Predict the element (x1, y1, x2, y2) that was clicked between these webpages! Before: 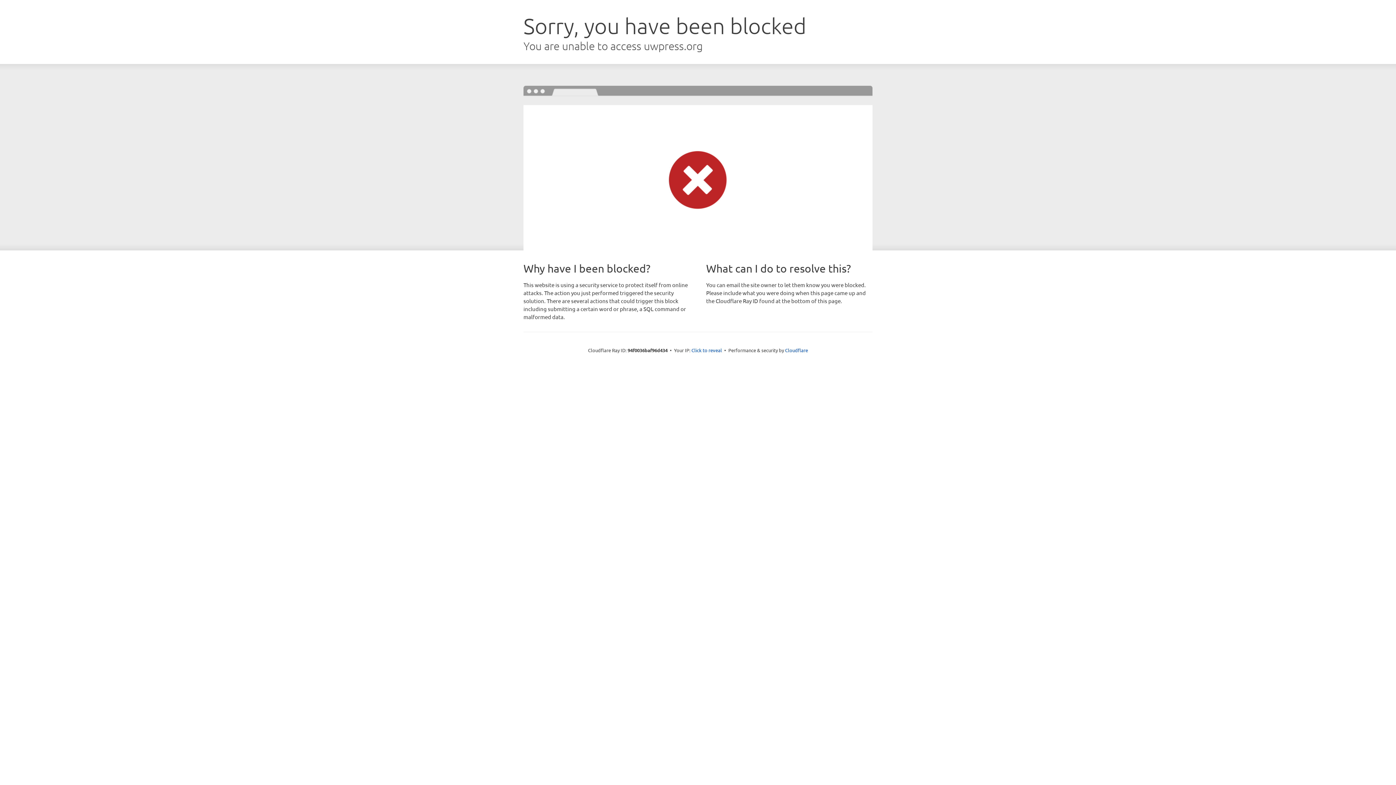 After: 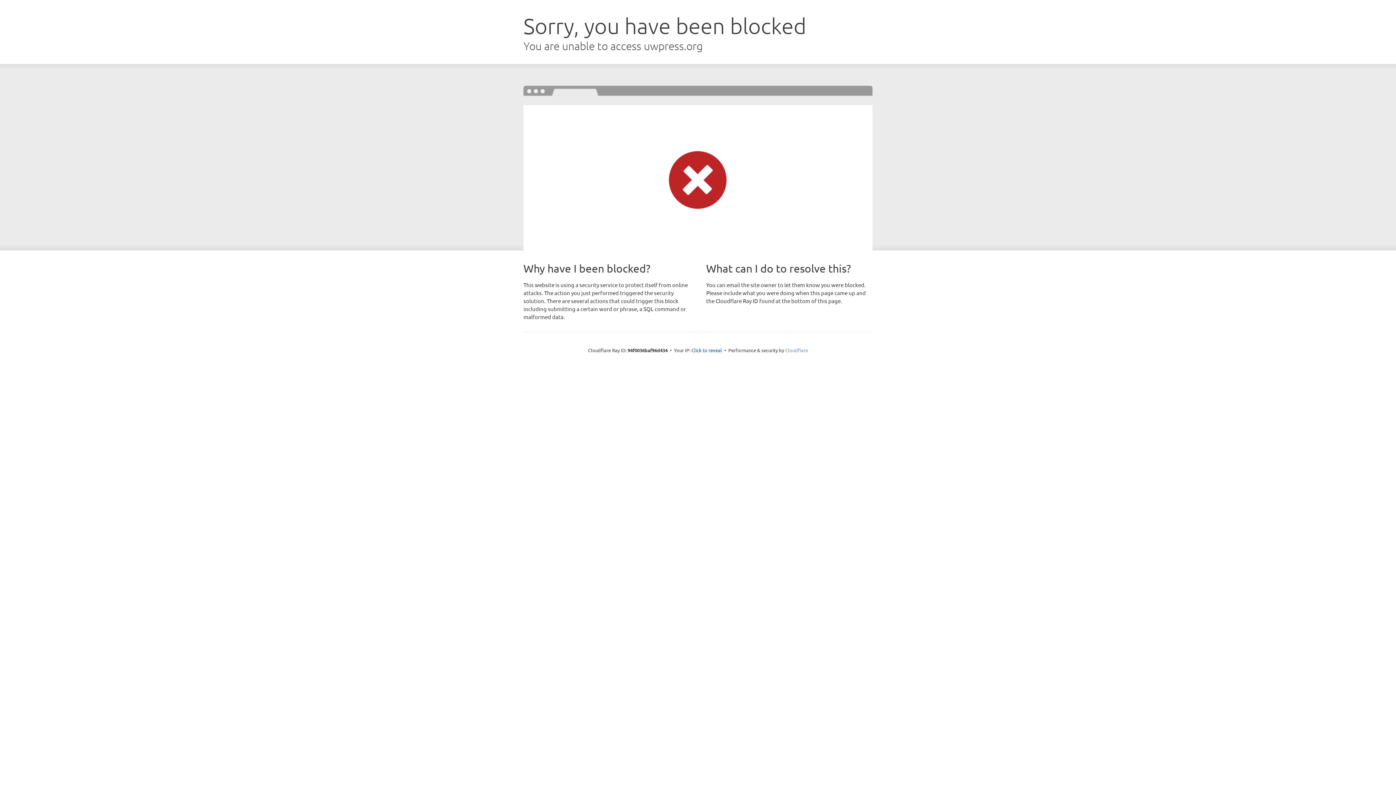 Action: bbox: (785, 347, 808, 353) label: Cloudflare